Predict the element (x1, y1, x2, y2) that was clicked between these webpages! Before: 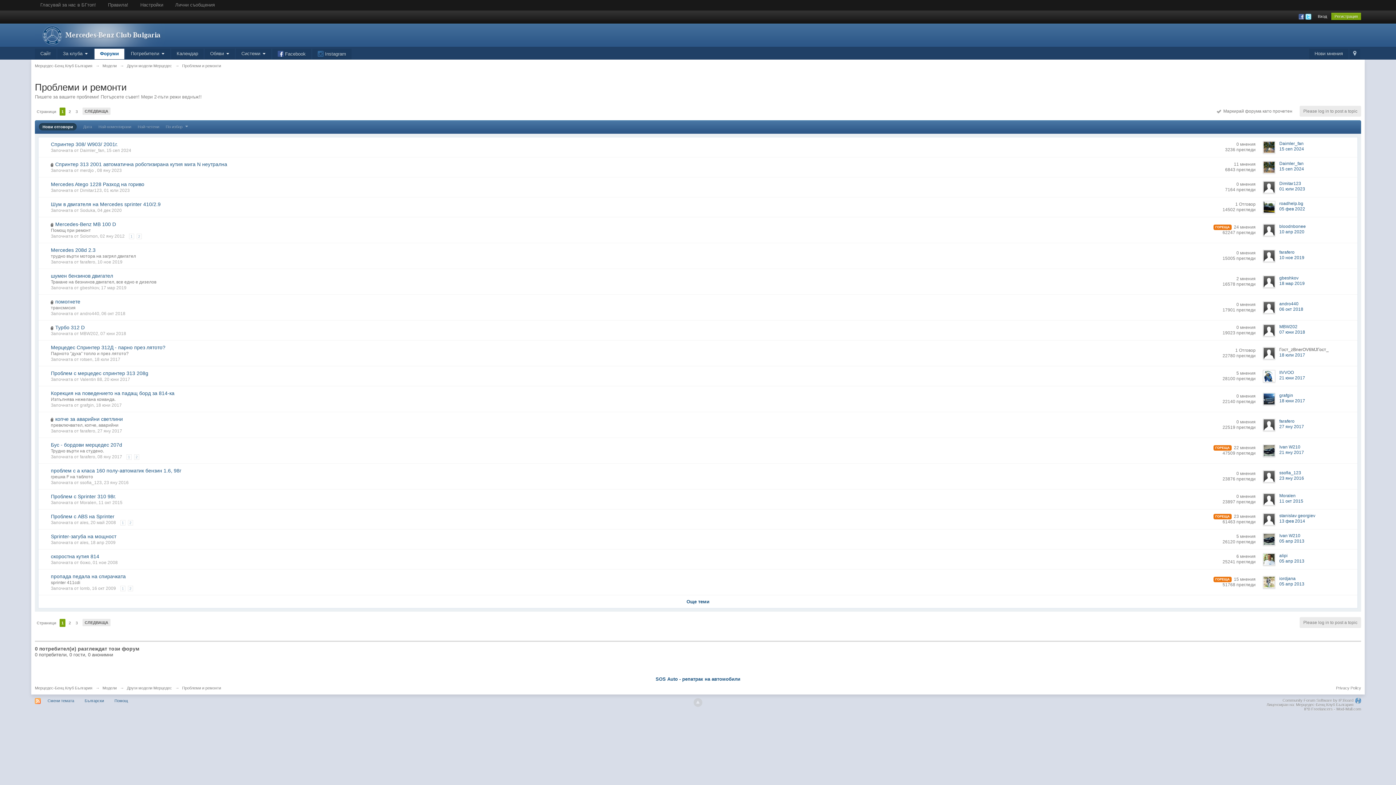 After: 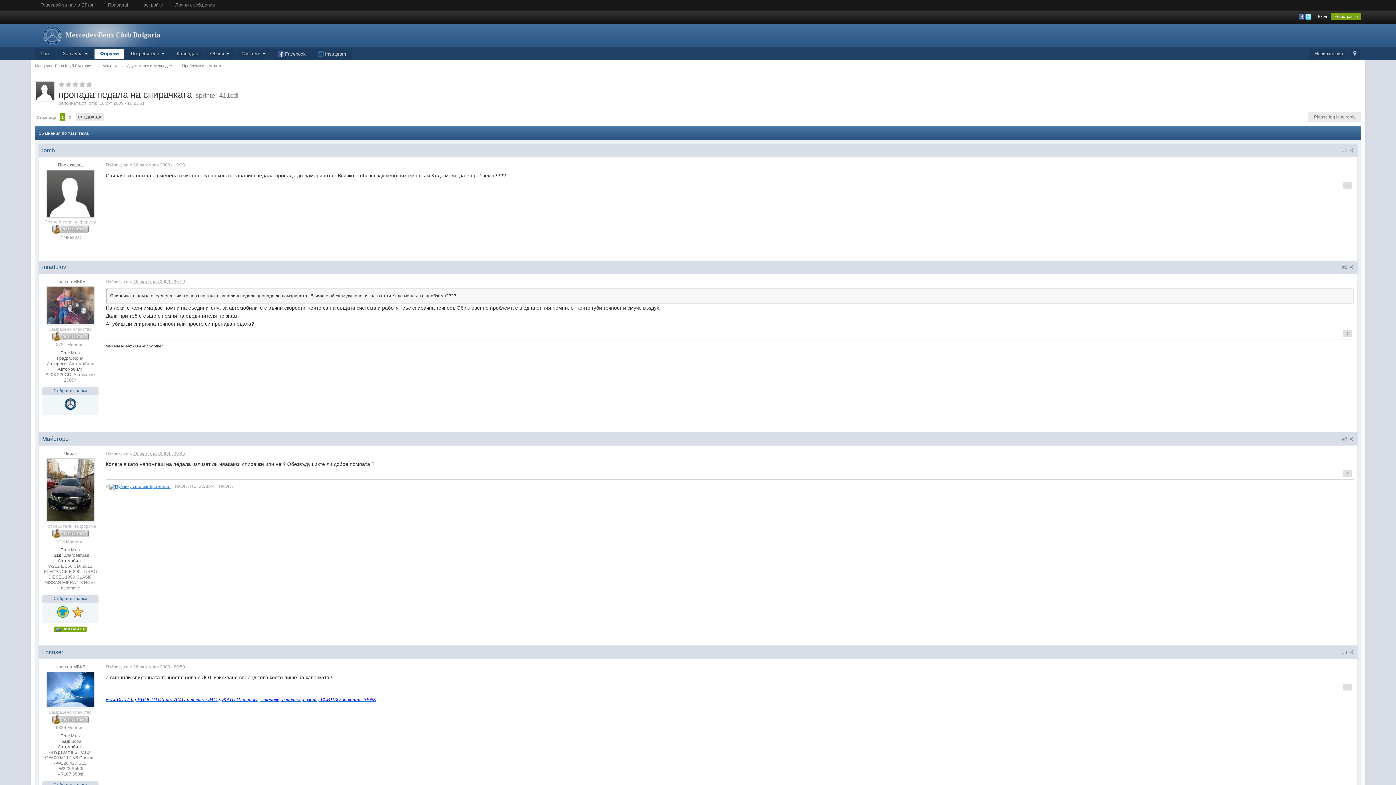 Action: bbox: (50, 573, 125, 580) label: пропада педала на спирачката